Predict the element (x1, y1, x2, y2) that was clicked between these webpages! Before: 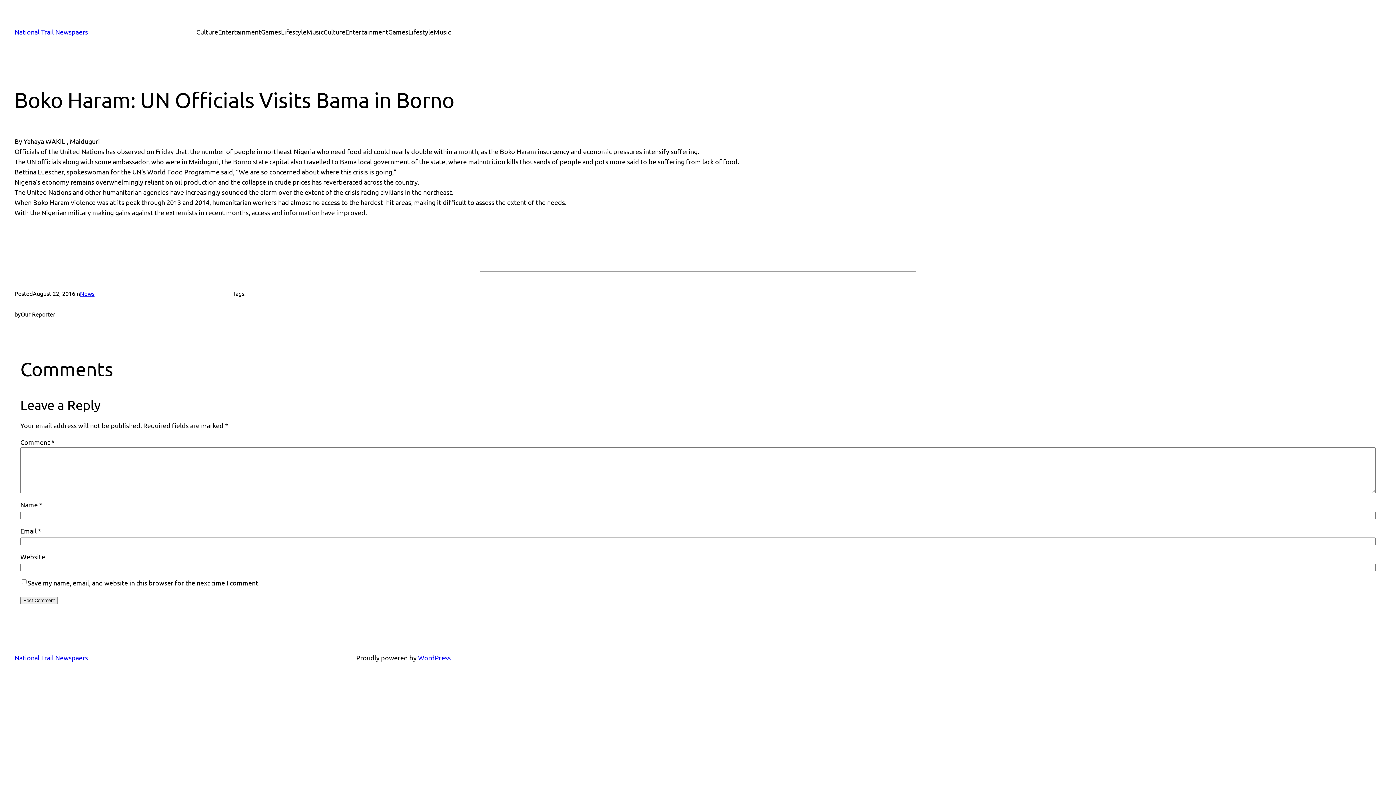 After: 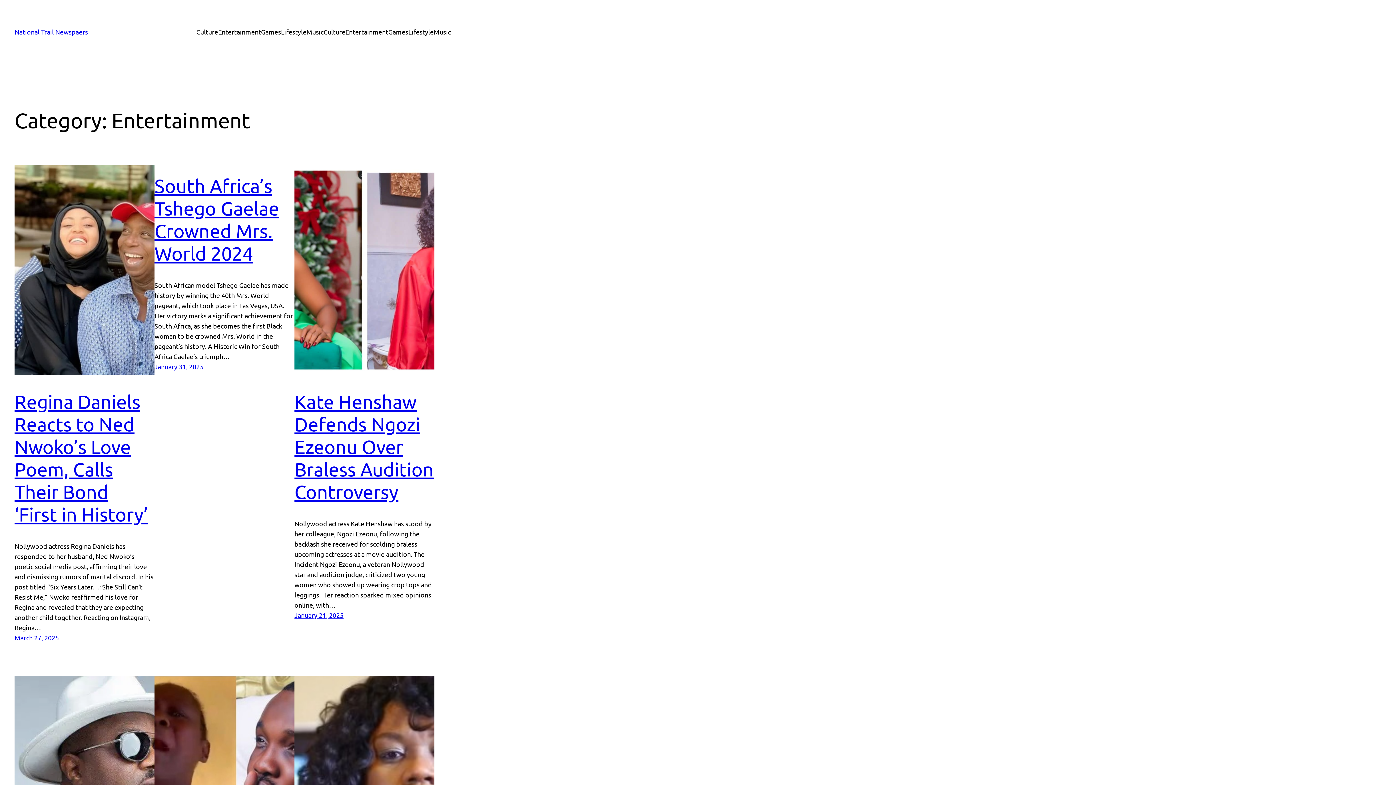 Action: bbox: (218, 26, 261, 37) label: Entertainment